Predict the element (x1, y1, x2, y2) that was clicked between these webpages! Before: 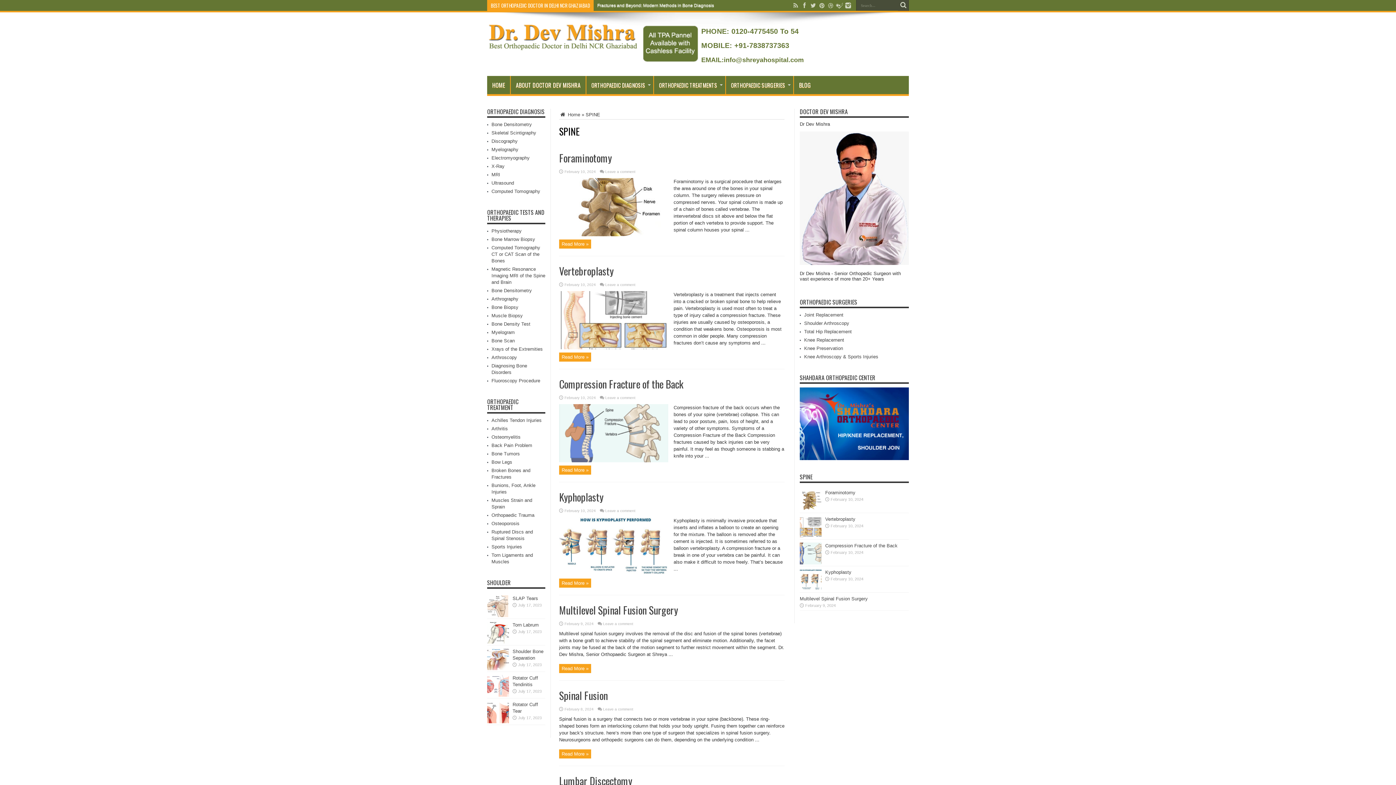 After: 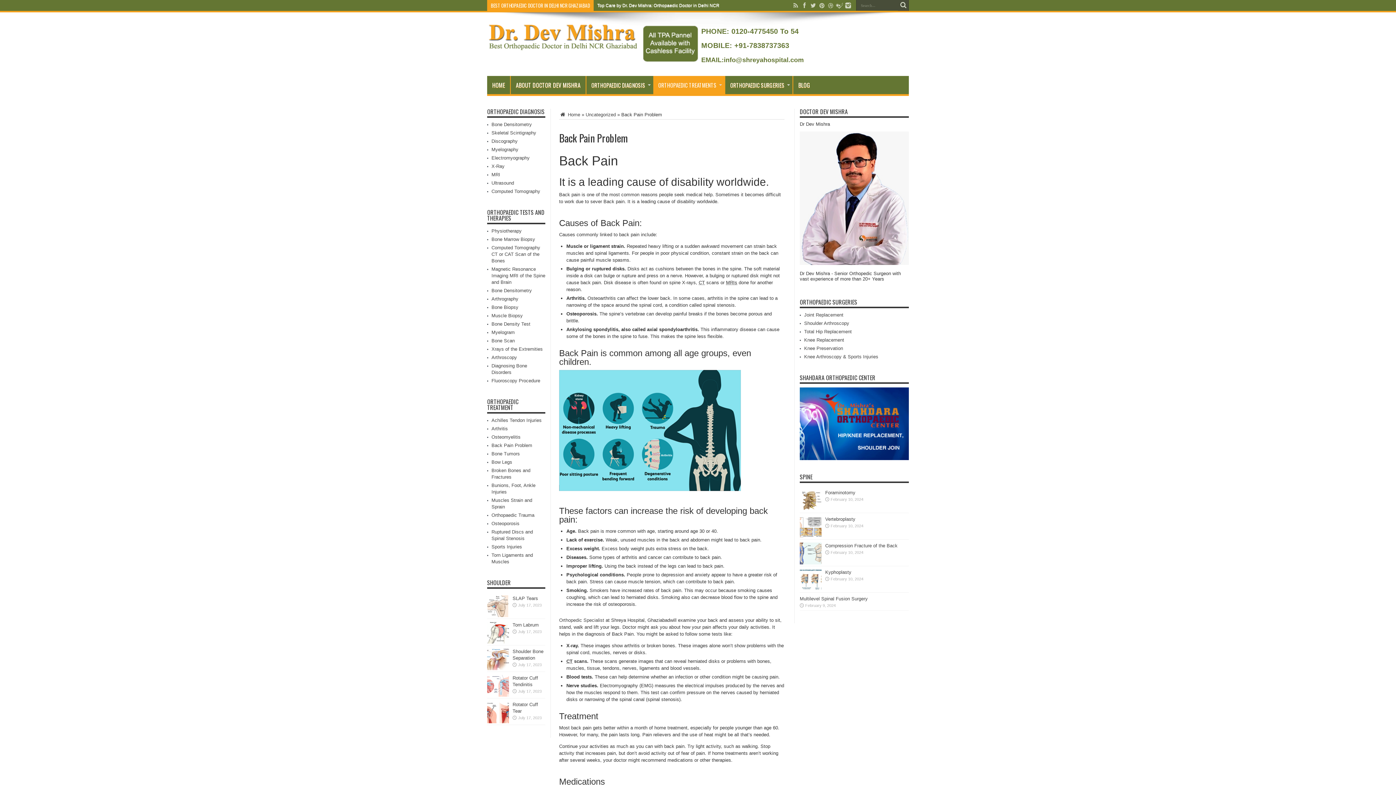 Action: bbox: (491, 442, 532, 448) label: Back Pain Problem